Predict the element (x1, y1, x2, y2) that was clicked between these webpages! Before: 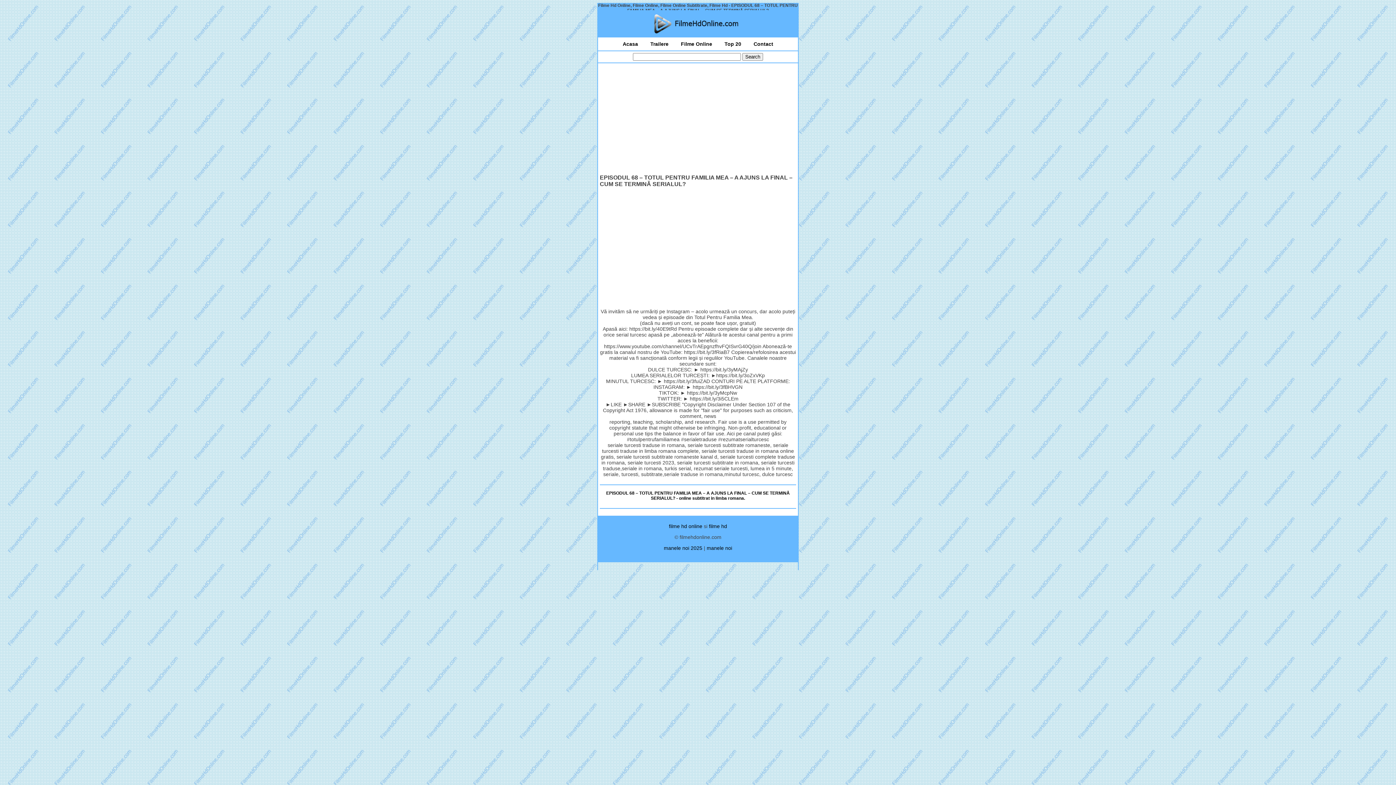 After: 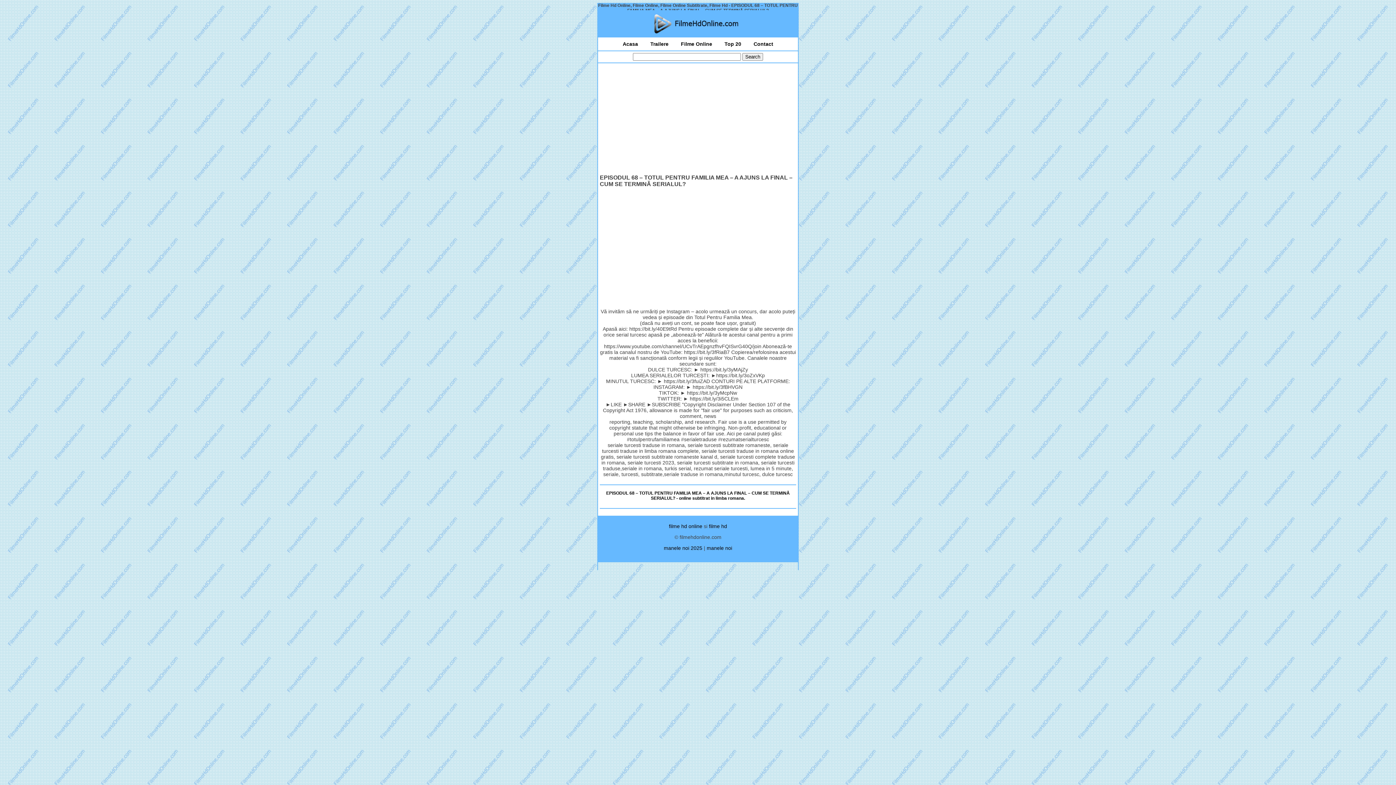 Action: label: manele noi 2025 bbox: (664, 545, 702, 551)